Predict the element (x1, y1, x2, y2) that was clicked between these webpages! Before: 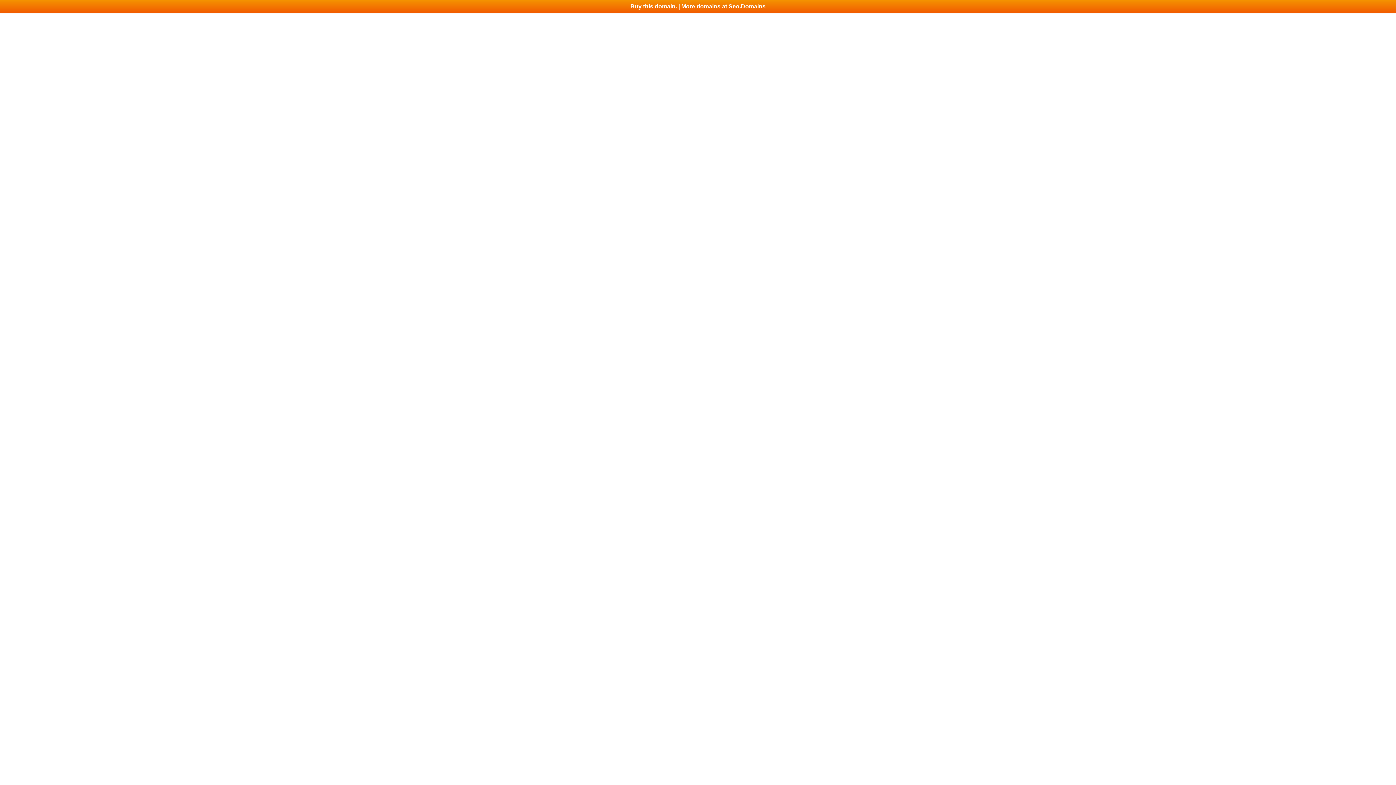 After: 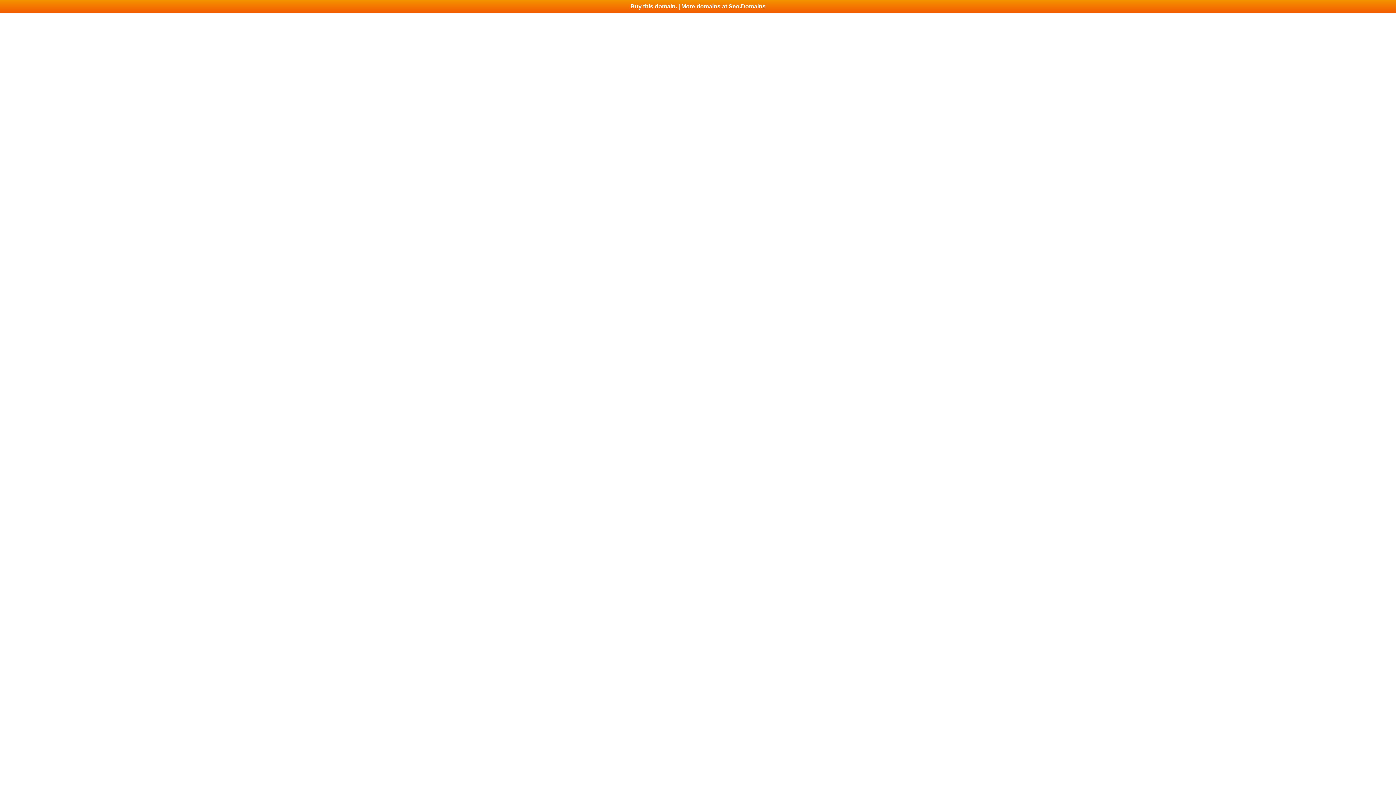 Action: label: Buy this domain. | More domains at Seo.Domains bbox: (0, 0, 1396, 13)